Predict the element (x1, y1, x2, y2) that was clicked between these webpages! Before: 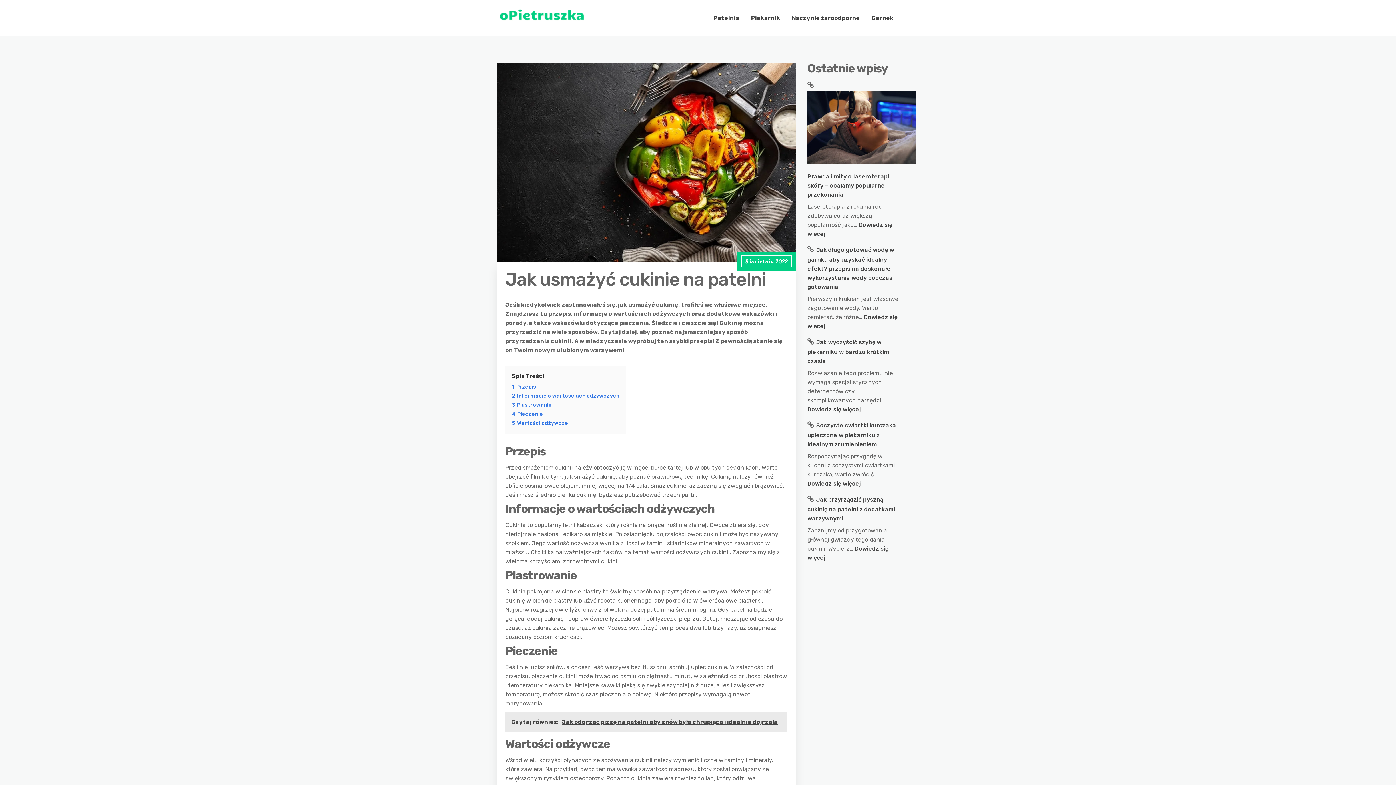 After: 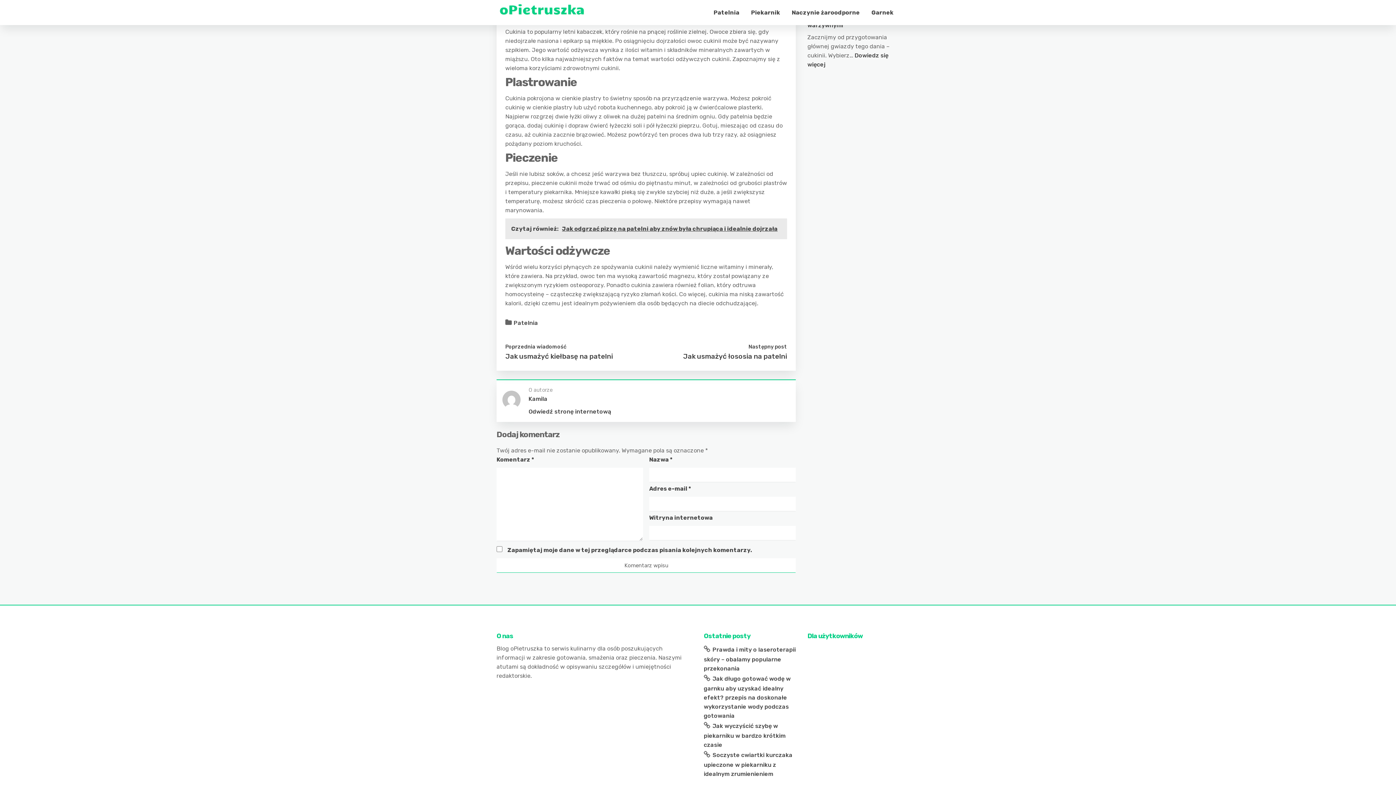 Action: label: 2 Informacje o wartościach odżywczych bbox: (512, 393, 619, 399)